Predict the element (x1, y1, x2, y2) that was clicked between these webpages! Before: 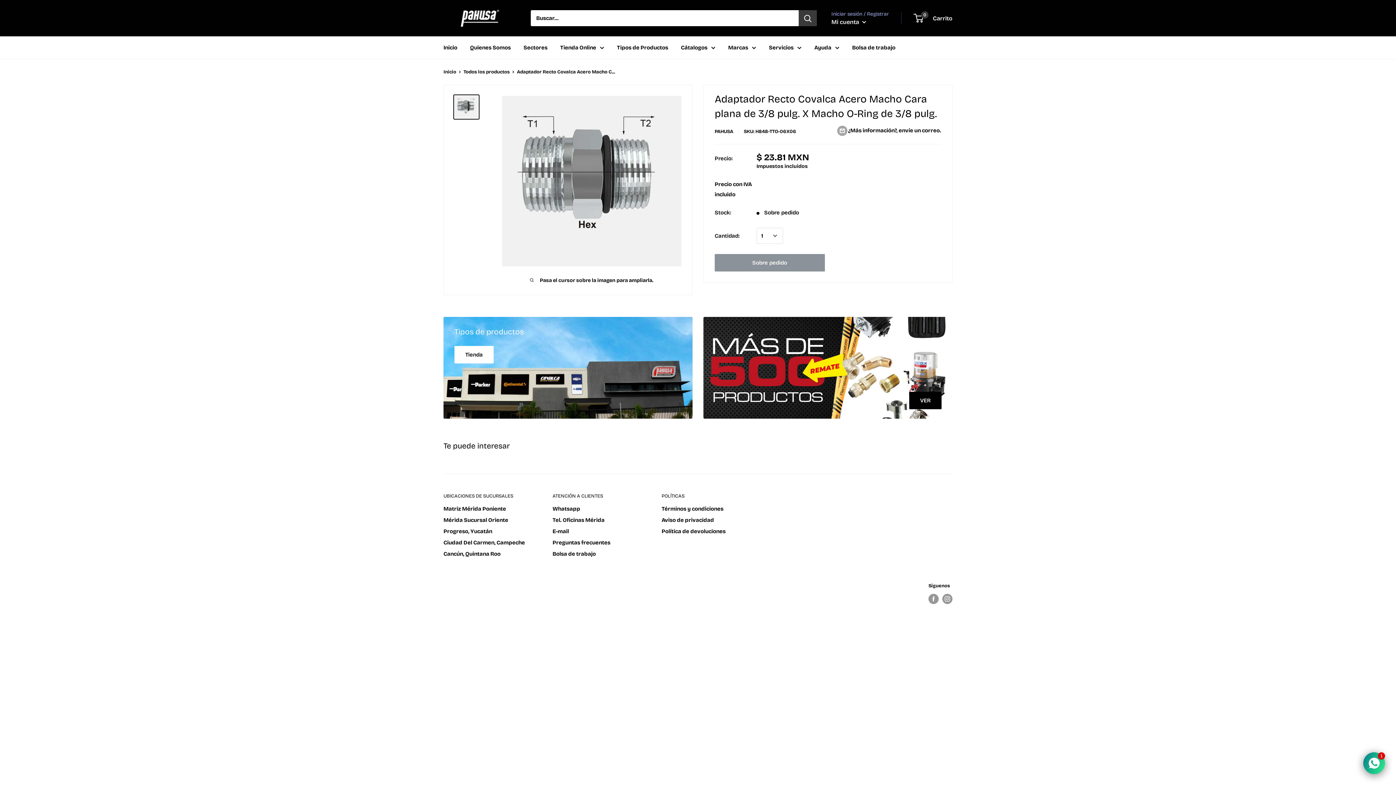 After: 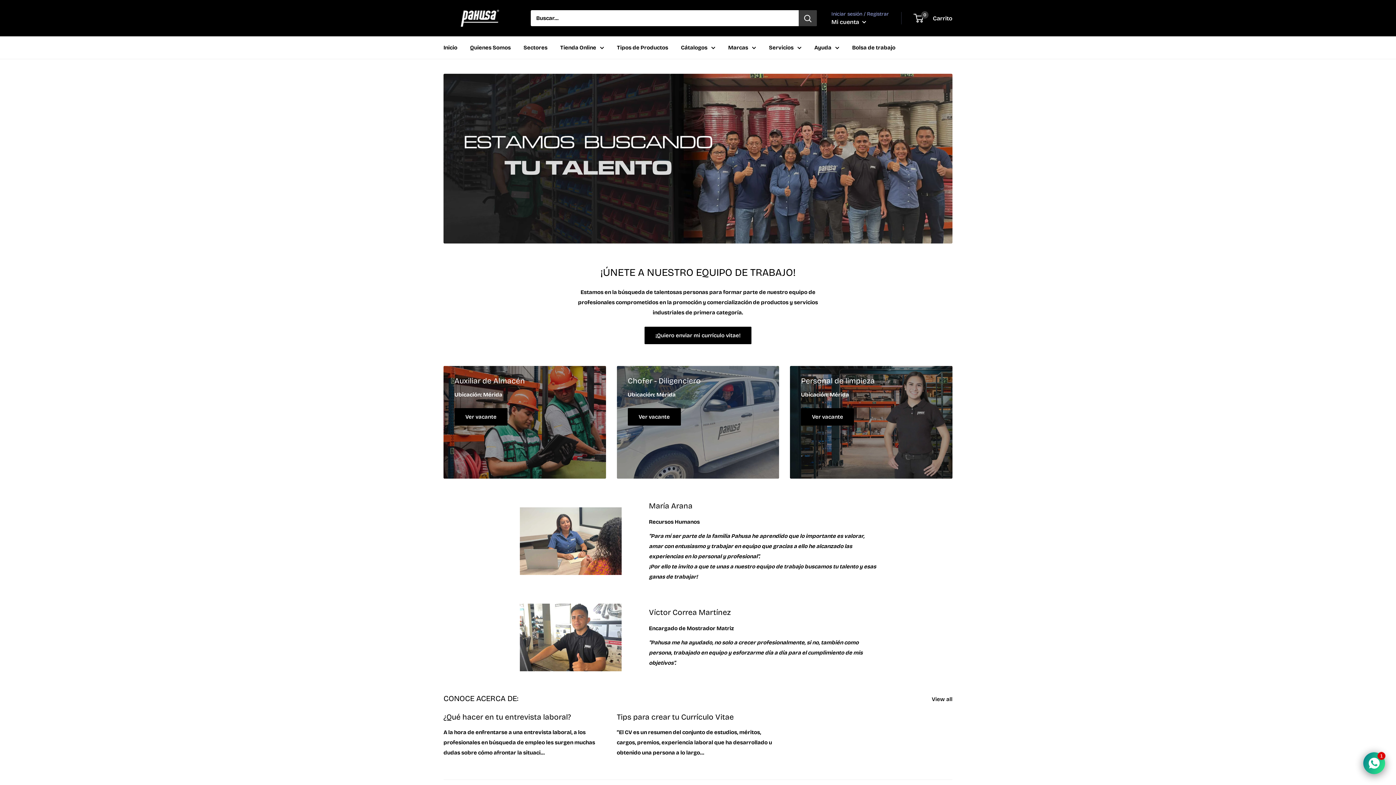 Action: bbox: (552, 548, 636, 559) label: Bolsa de trabajo